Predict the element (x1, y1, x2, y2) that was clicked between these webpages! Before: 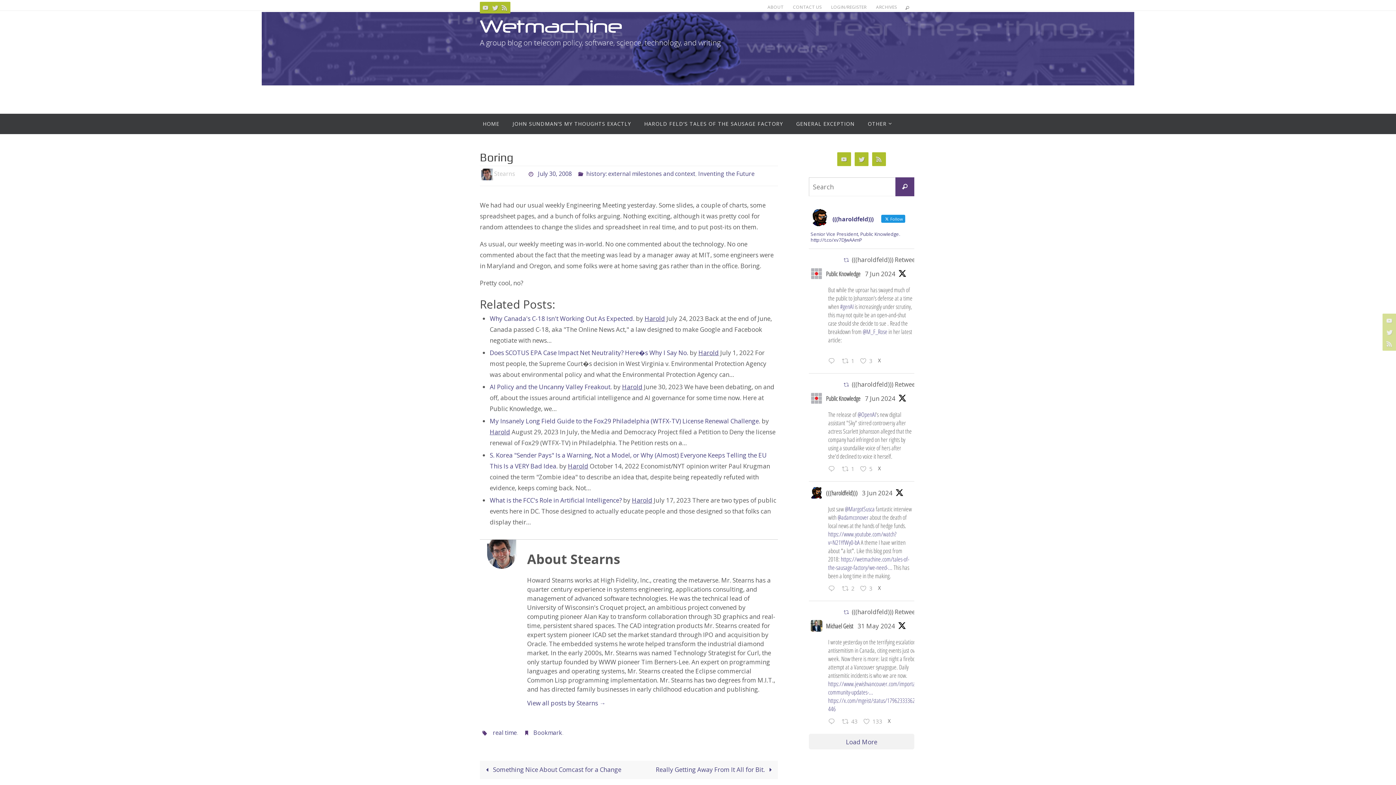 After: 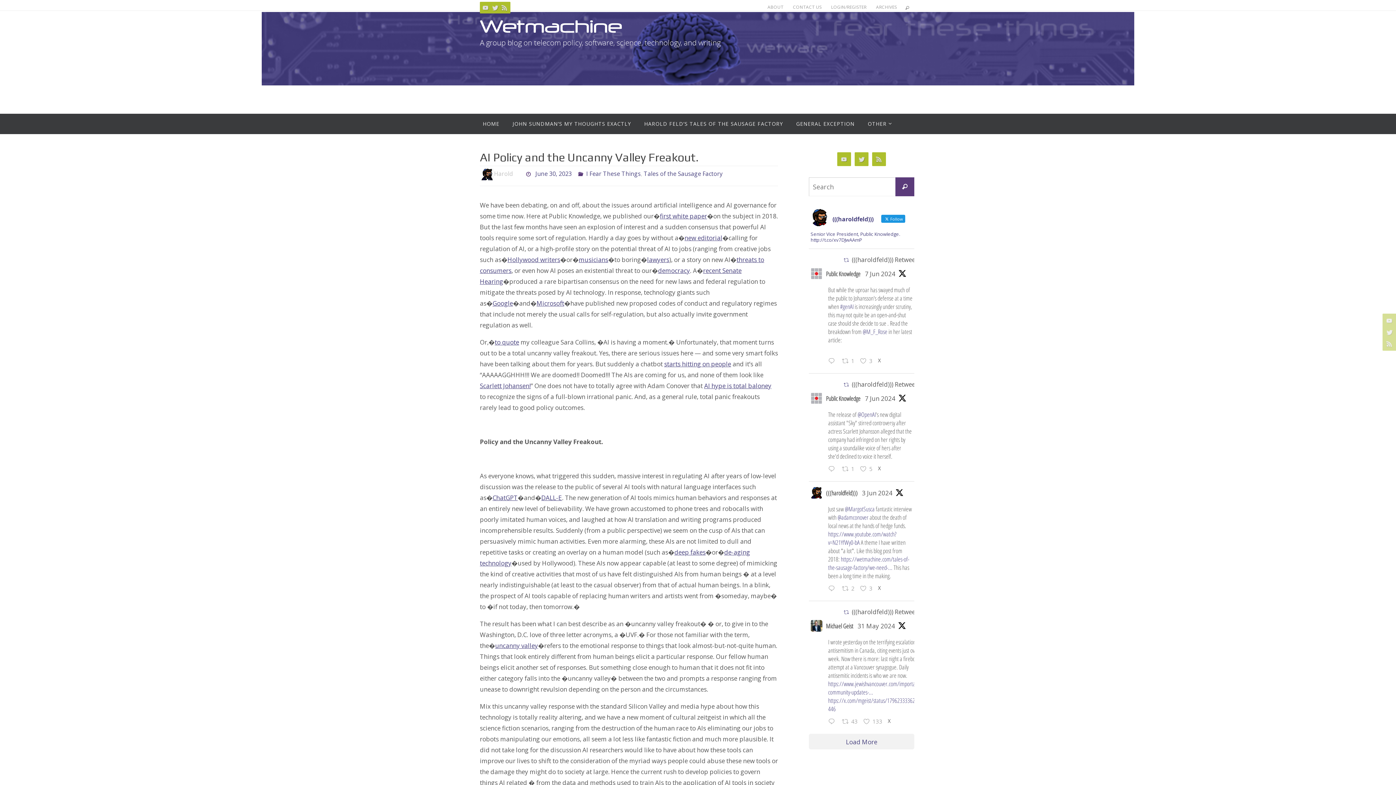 Action: label: AI Policy and the Uncanny Valley Freakout. bbox: (489, 382, 612, 391)